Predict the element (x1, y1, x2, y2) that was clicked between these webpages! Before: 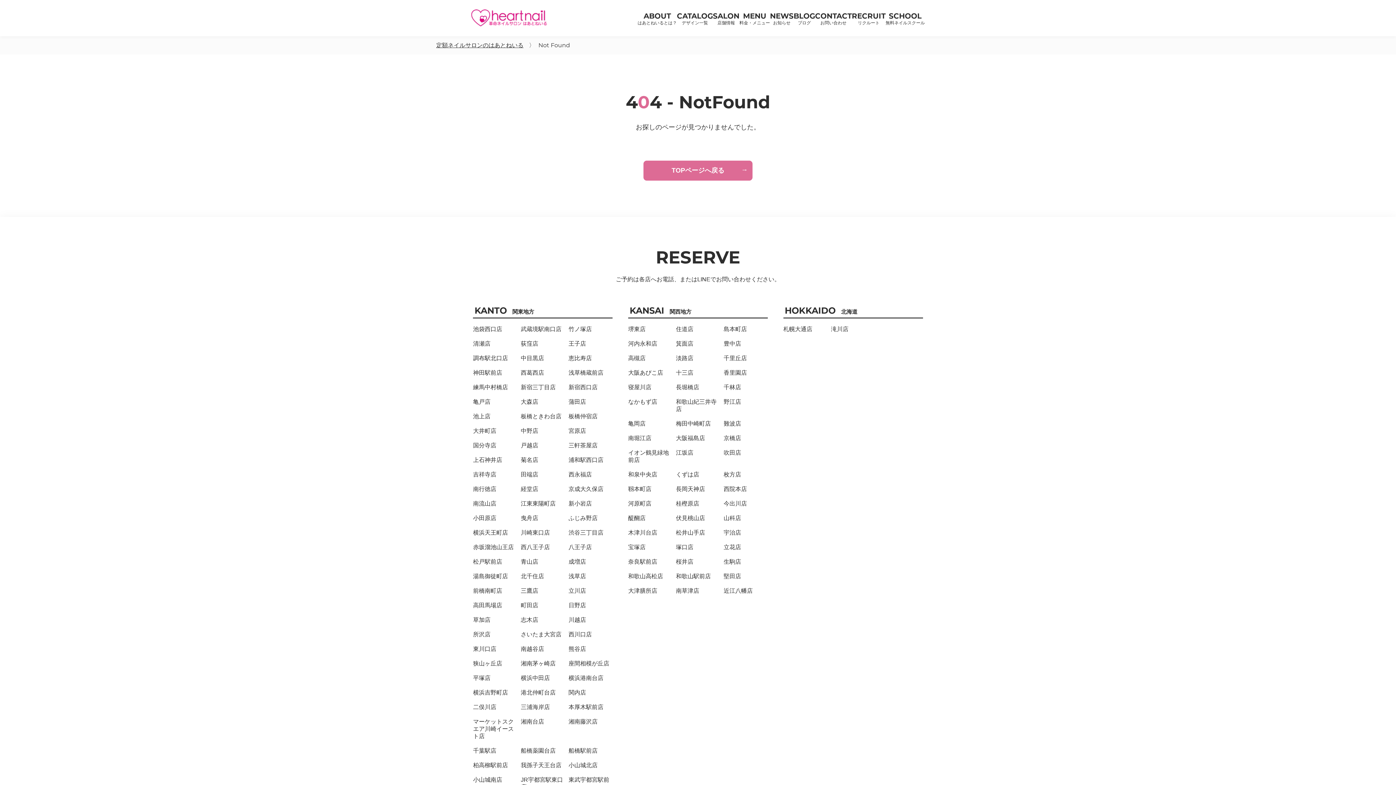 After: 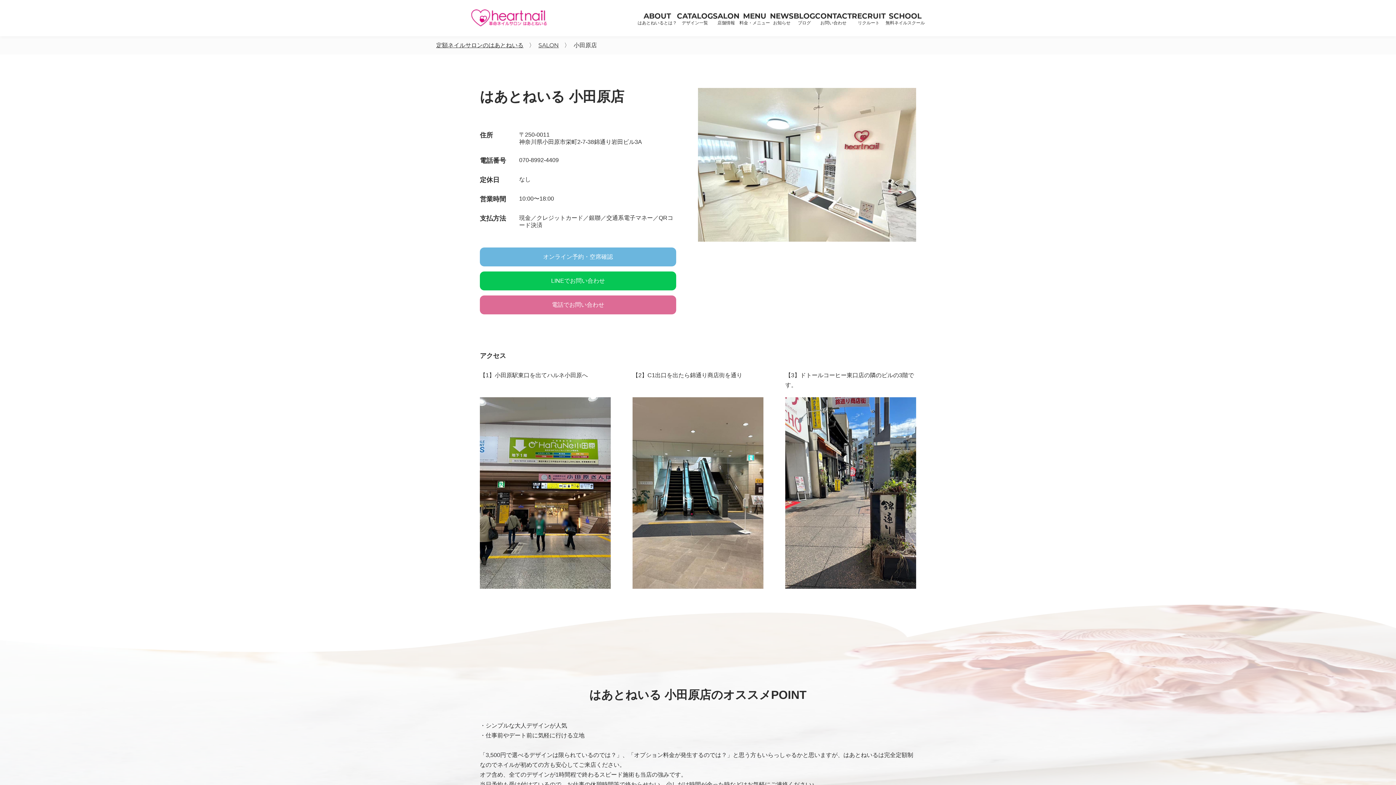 Action: bbox: (473, 515, 496, 521) label: 小田原店